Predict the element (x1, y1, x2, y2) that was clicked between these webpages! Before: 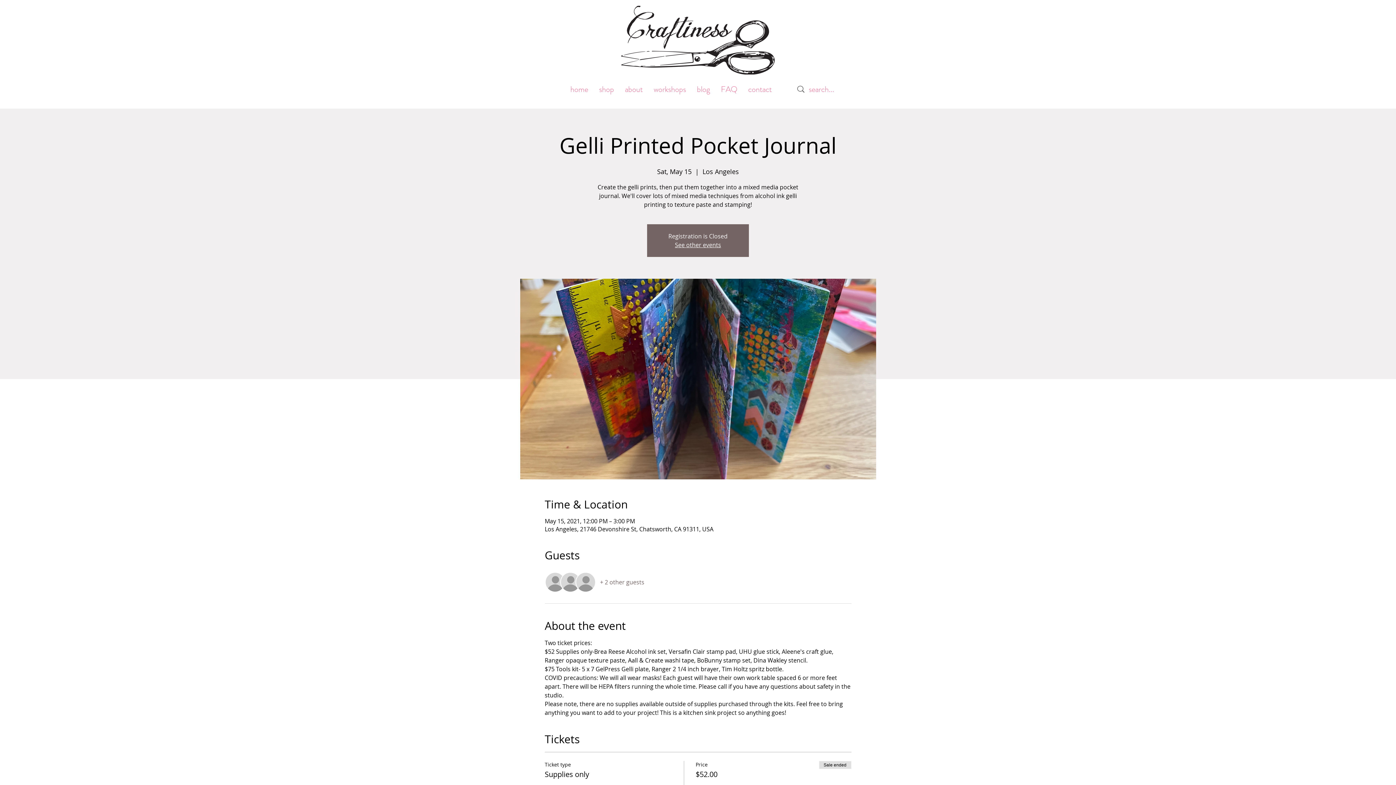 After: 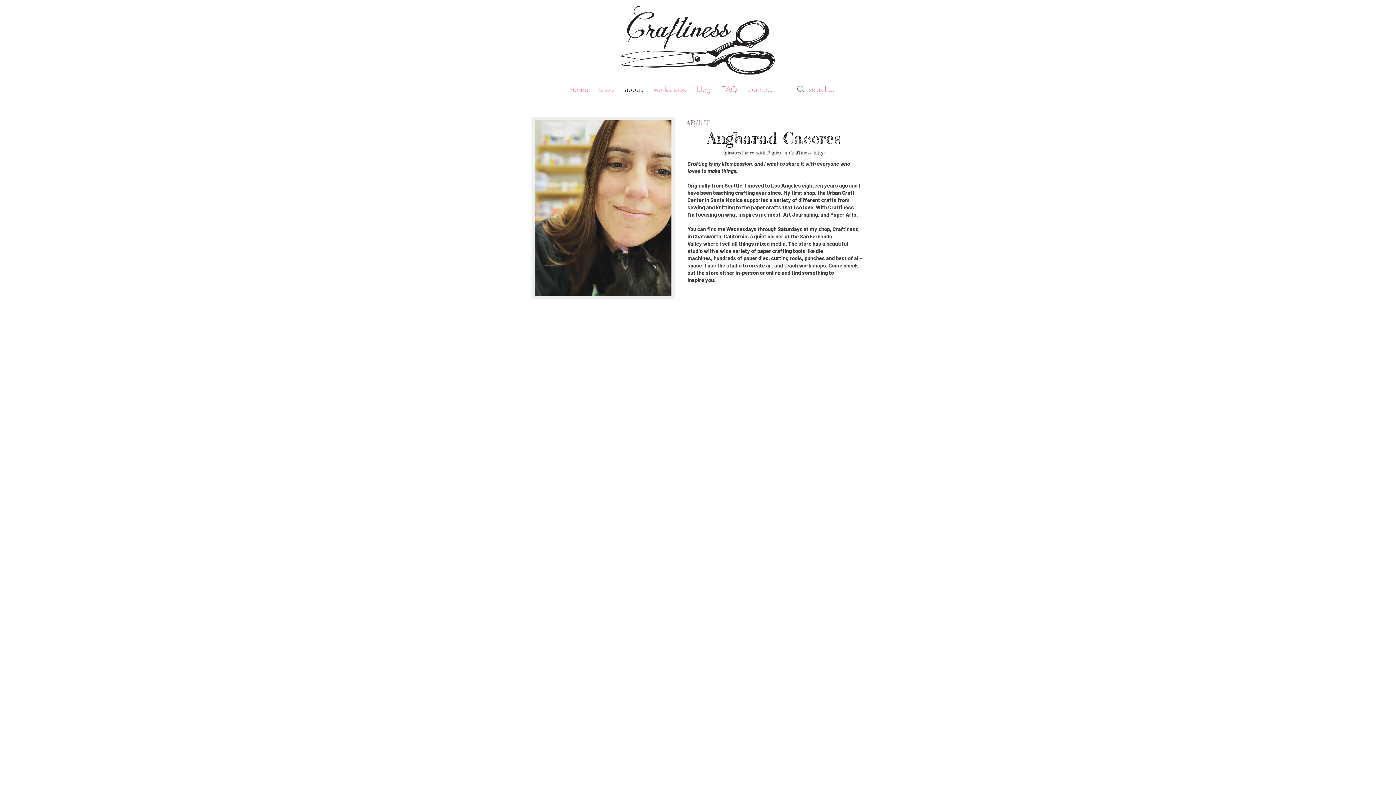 Action: label: about bbox: (619, 80, 648, 98)